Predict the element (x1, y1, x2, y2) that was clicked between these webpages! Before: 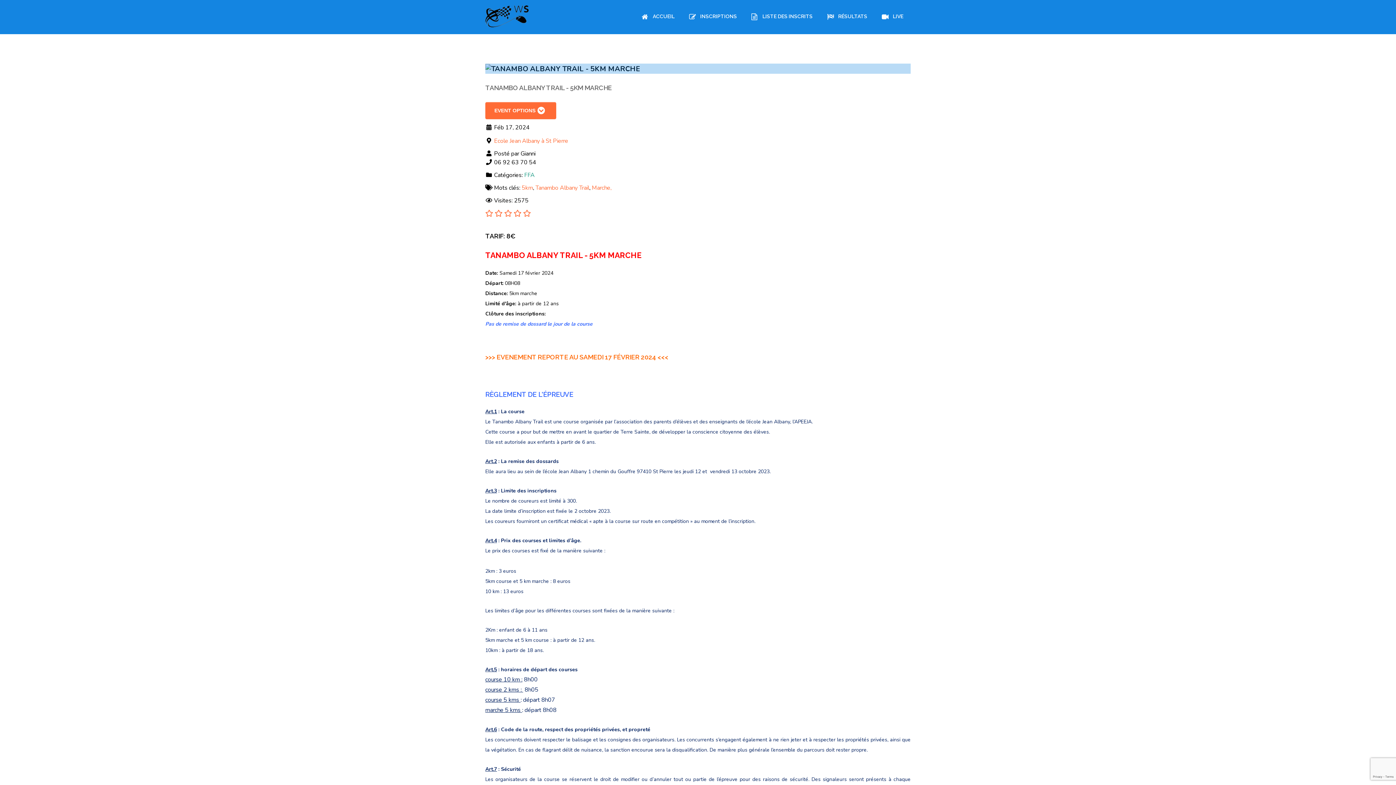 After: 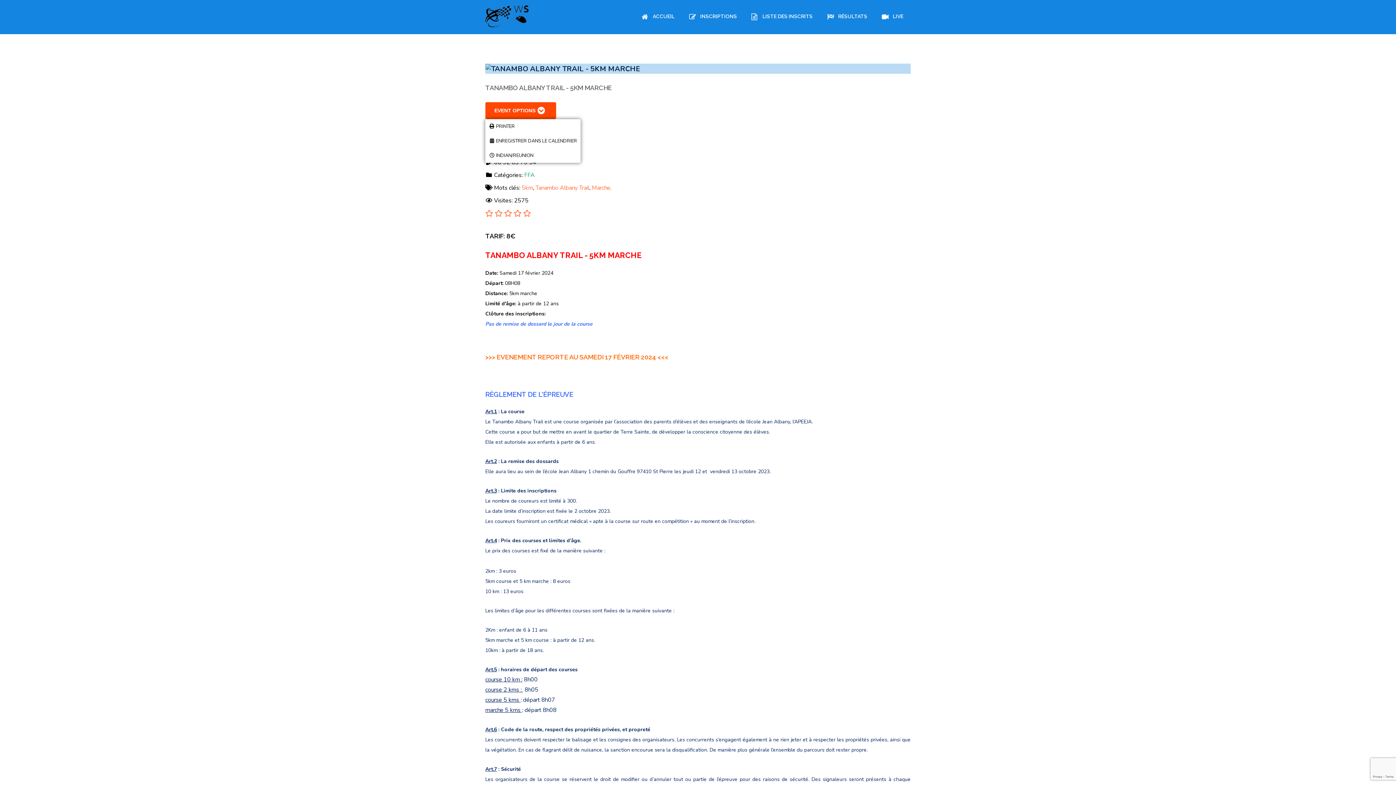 Action: bbox: (485, 102, 556, 119) label: EVENT OPTIONS